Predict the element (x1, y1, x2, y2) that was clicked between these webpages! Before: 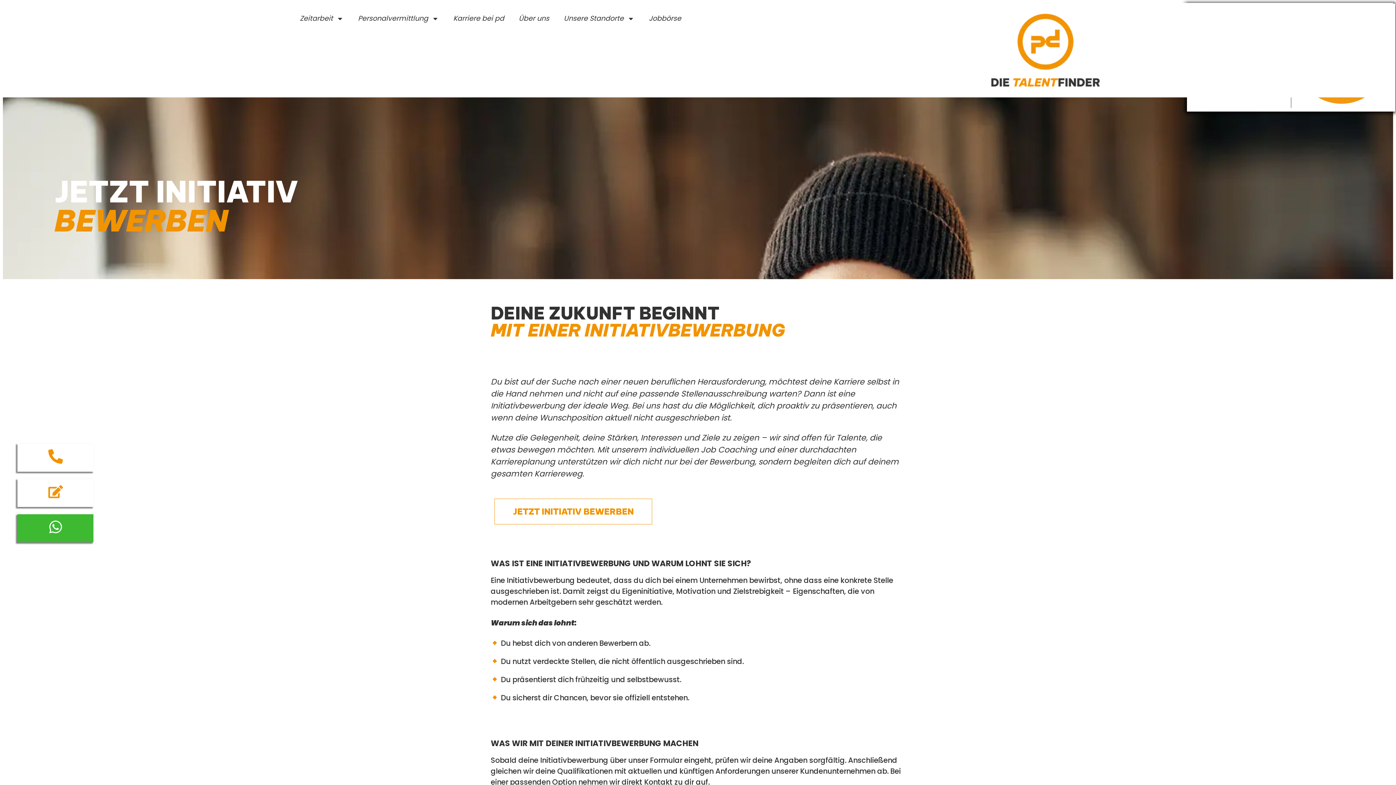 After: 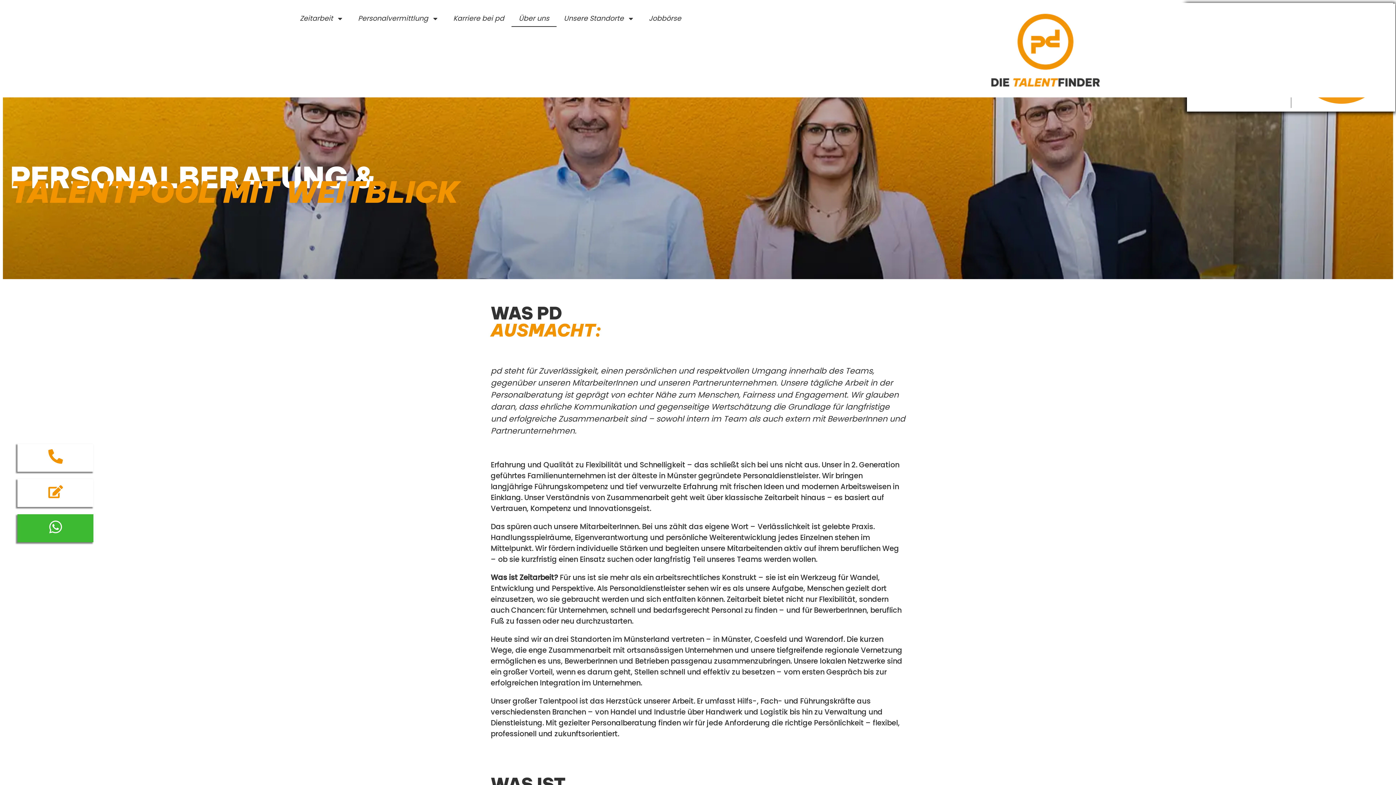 Action: label: Über uns bbox: (511, 10, 556, 26)